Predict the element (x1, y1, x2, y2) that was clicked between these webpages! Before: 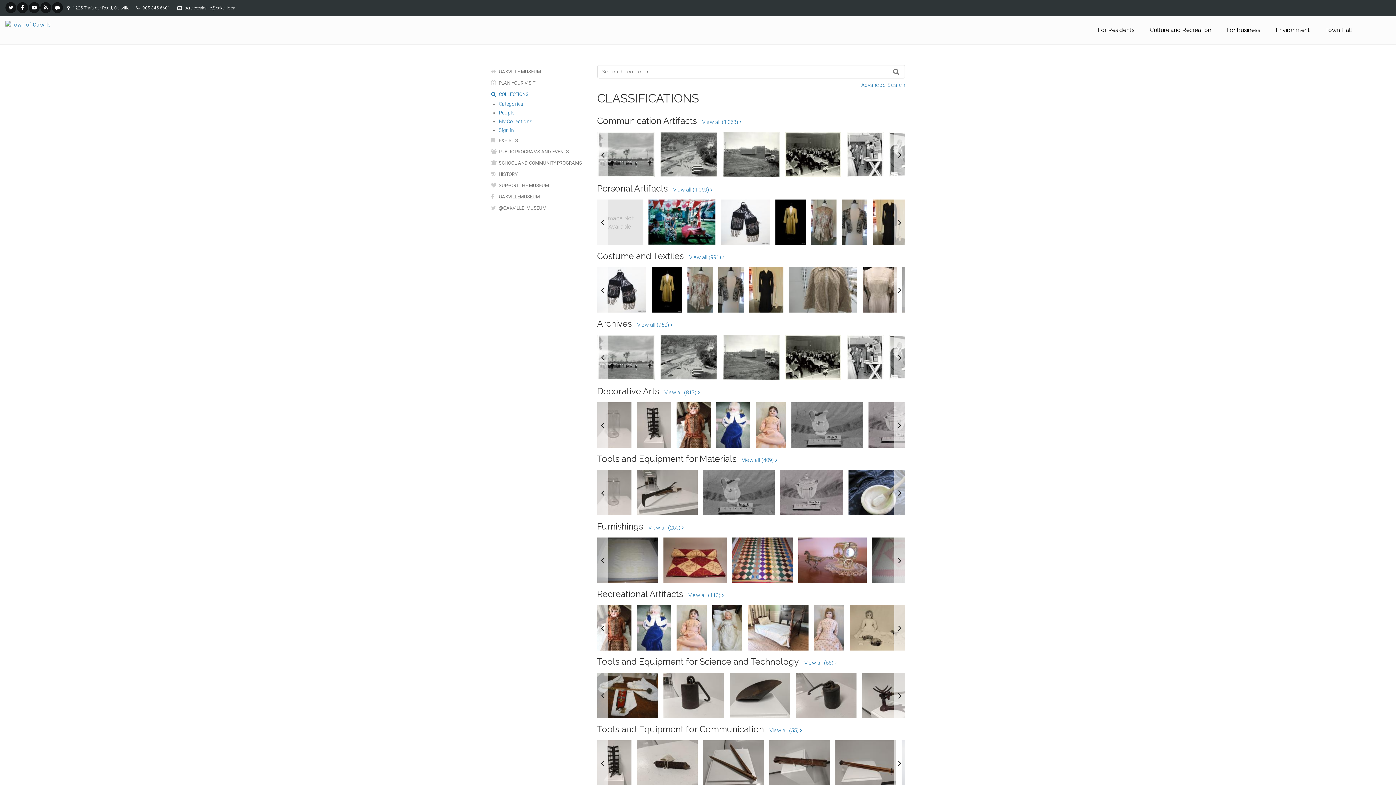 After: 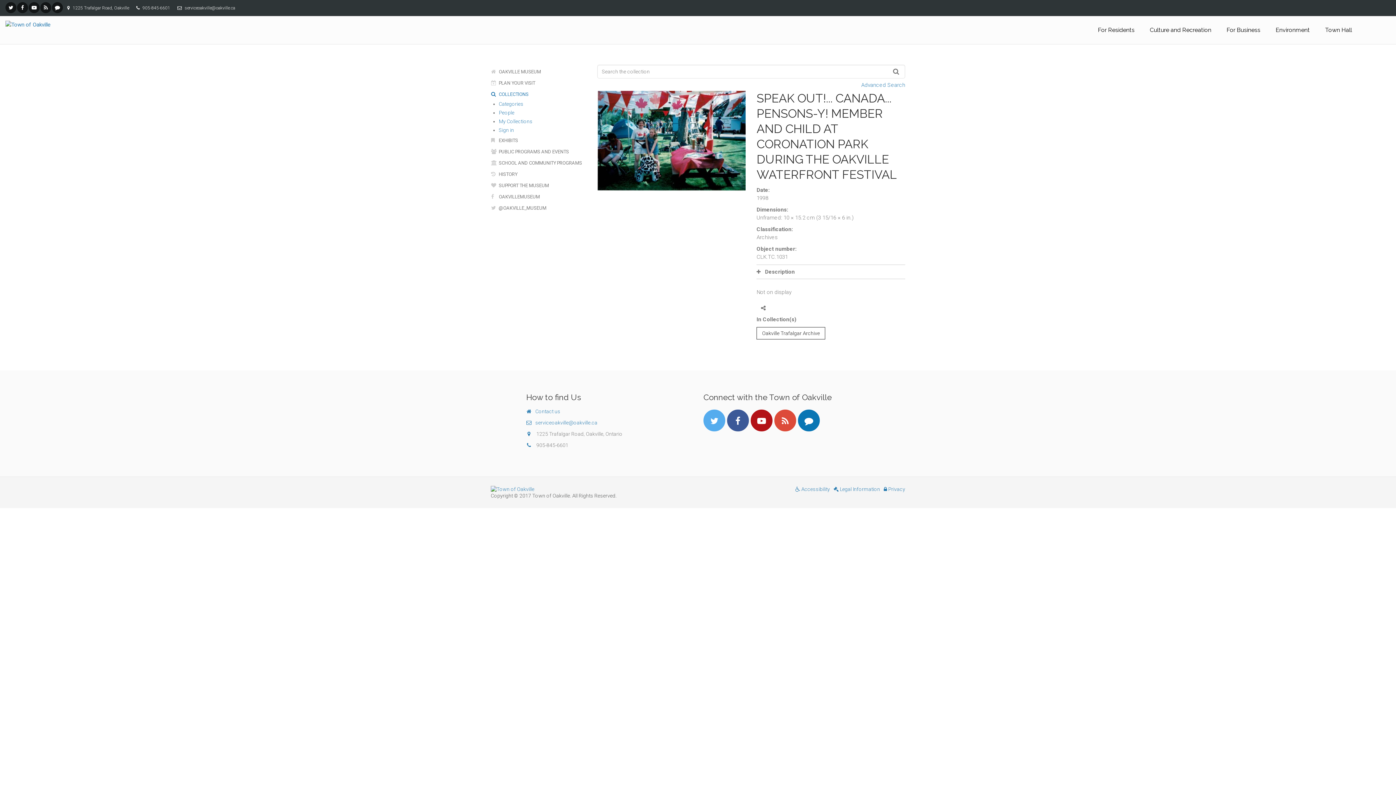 Action: bbox: (648, 199, 715, 245)